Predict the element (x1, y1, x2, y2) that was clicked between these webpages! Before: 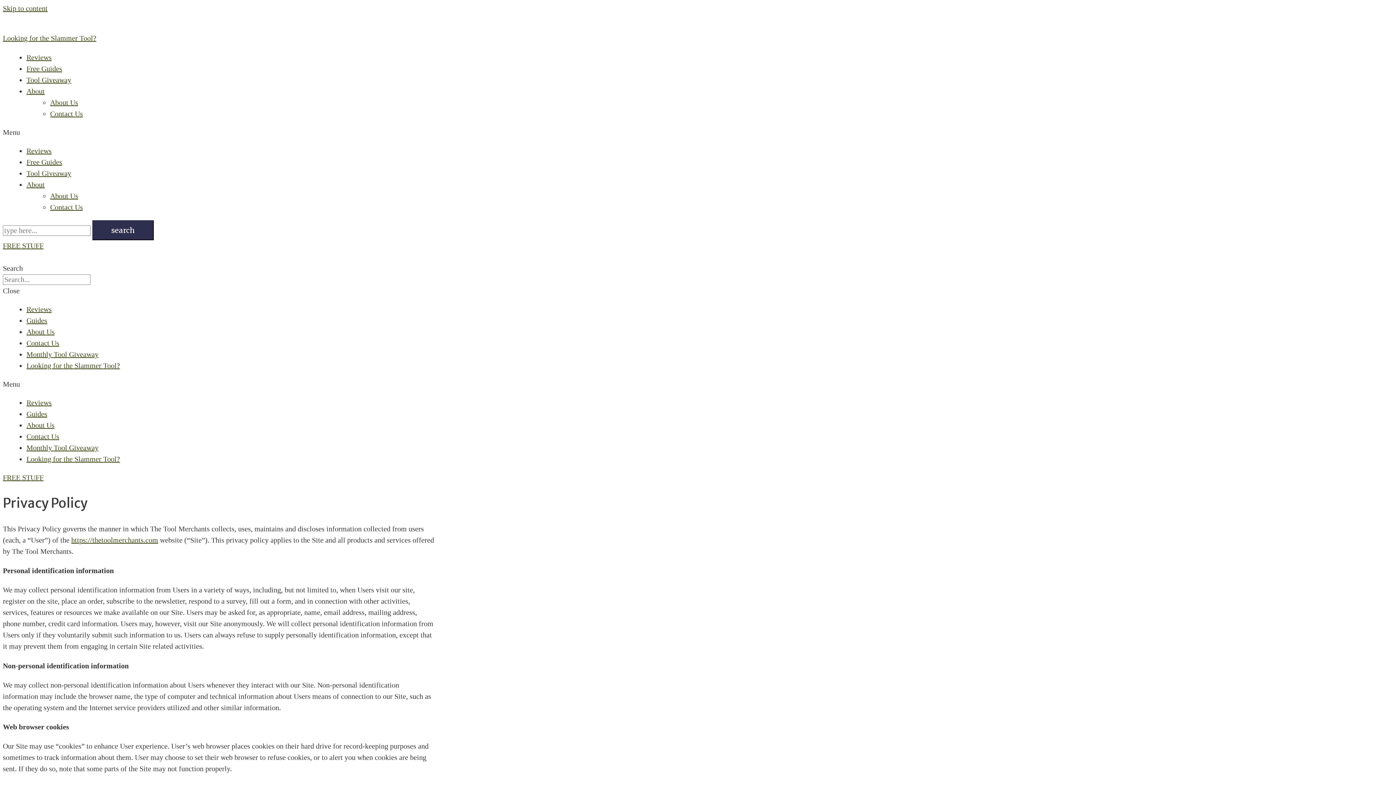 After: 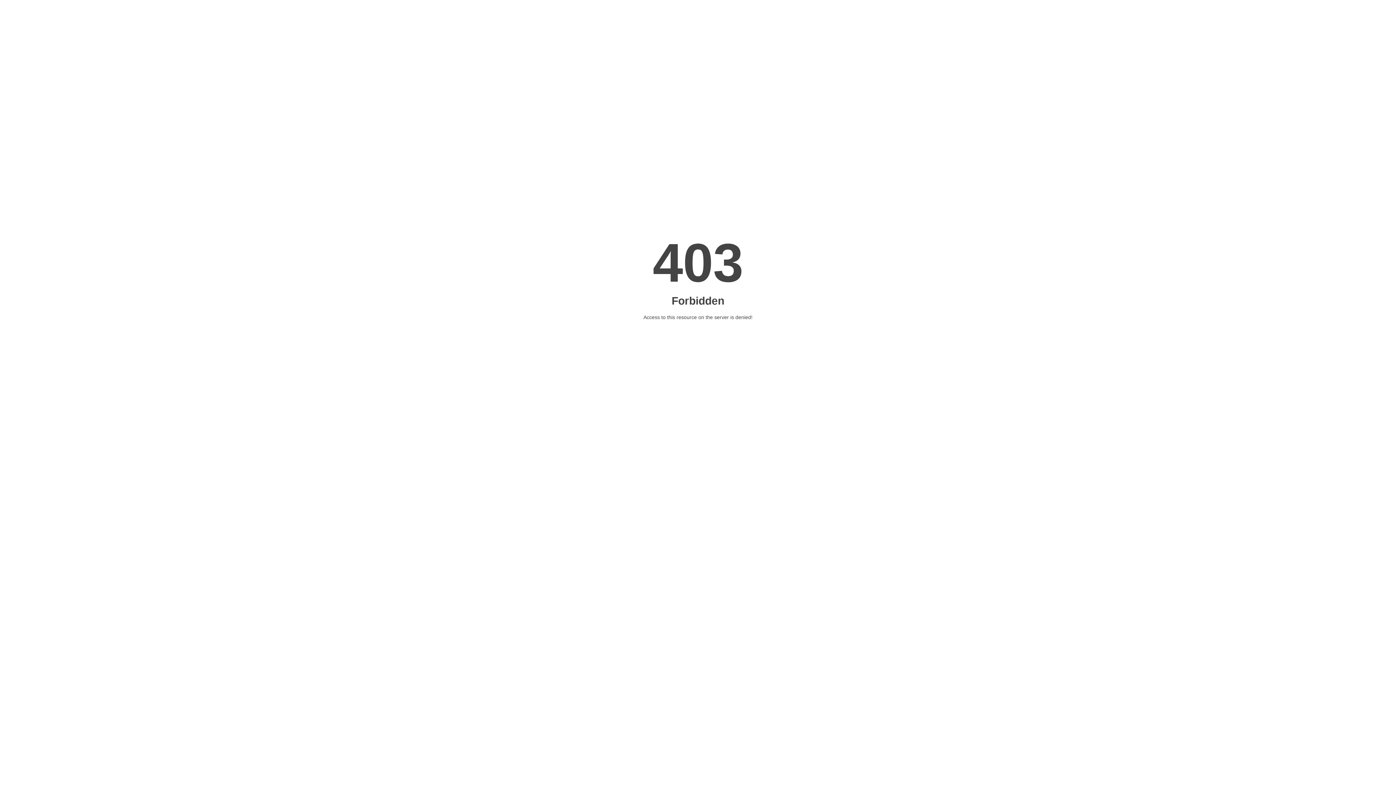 Action: bbox: (26, 328, 54, 336) label: About Us